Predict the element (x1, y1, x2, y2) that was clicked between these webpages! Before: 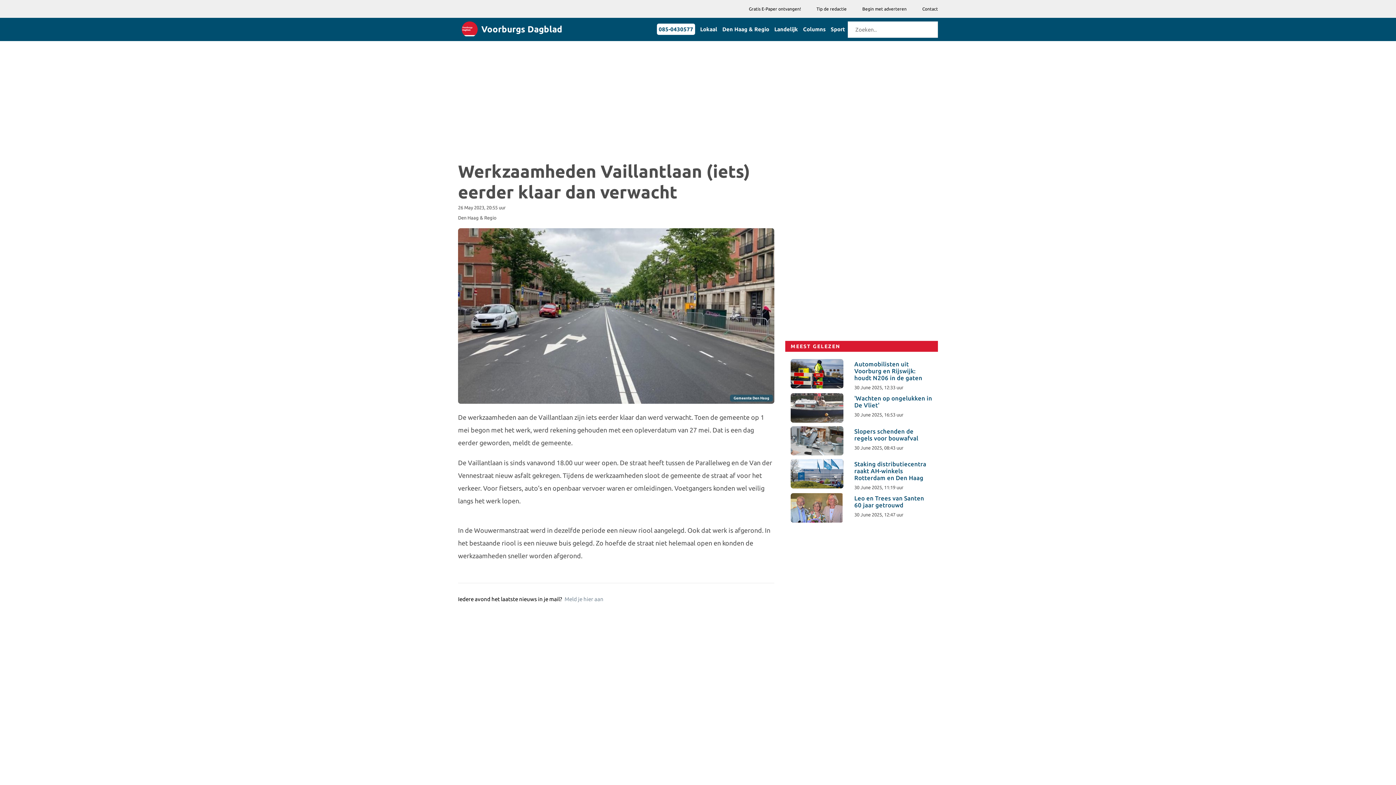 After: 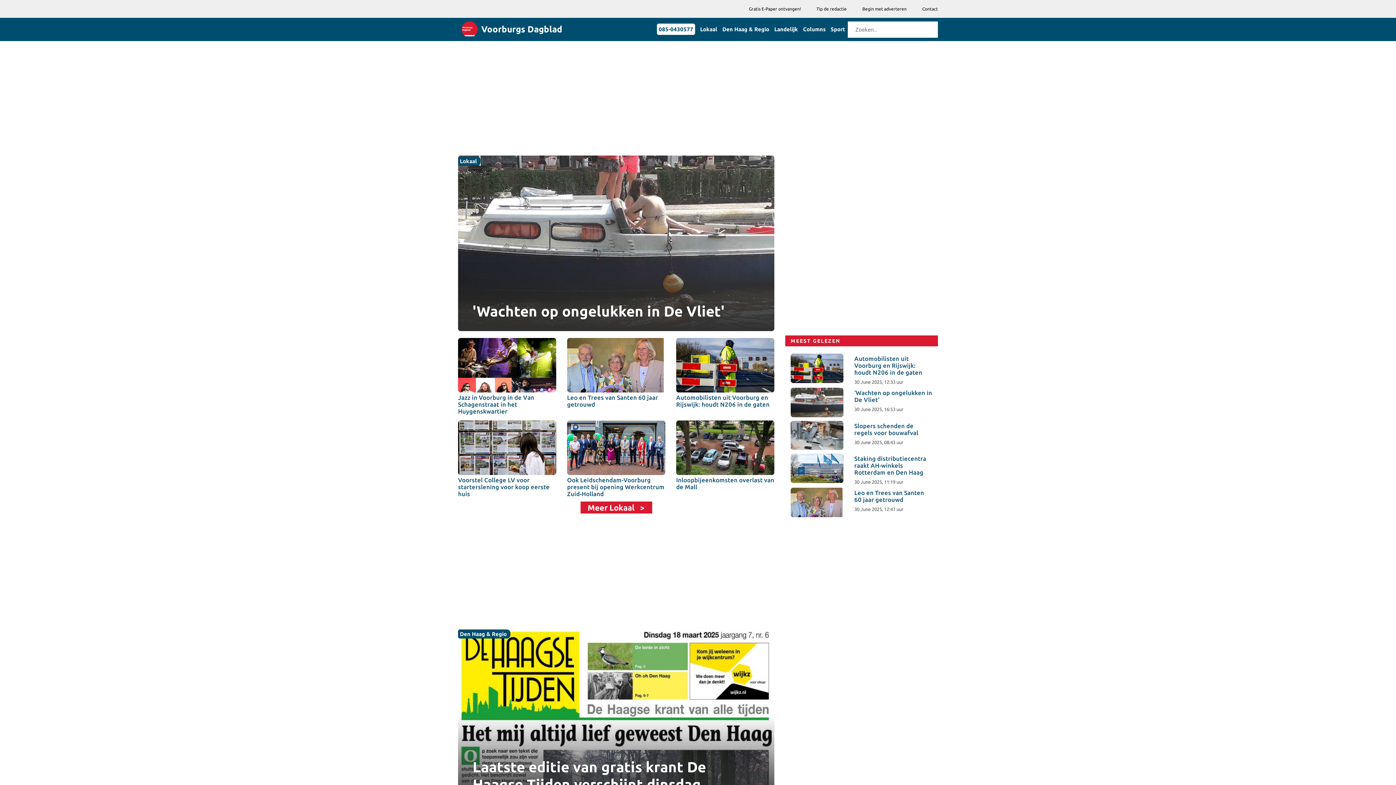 Action: label: Voorburgs Dagblad bbox: (461, 21, 562, 37)